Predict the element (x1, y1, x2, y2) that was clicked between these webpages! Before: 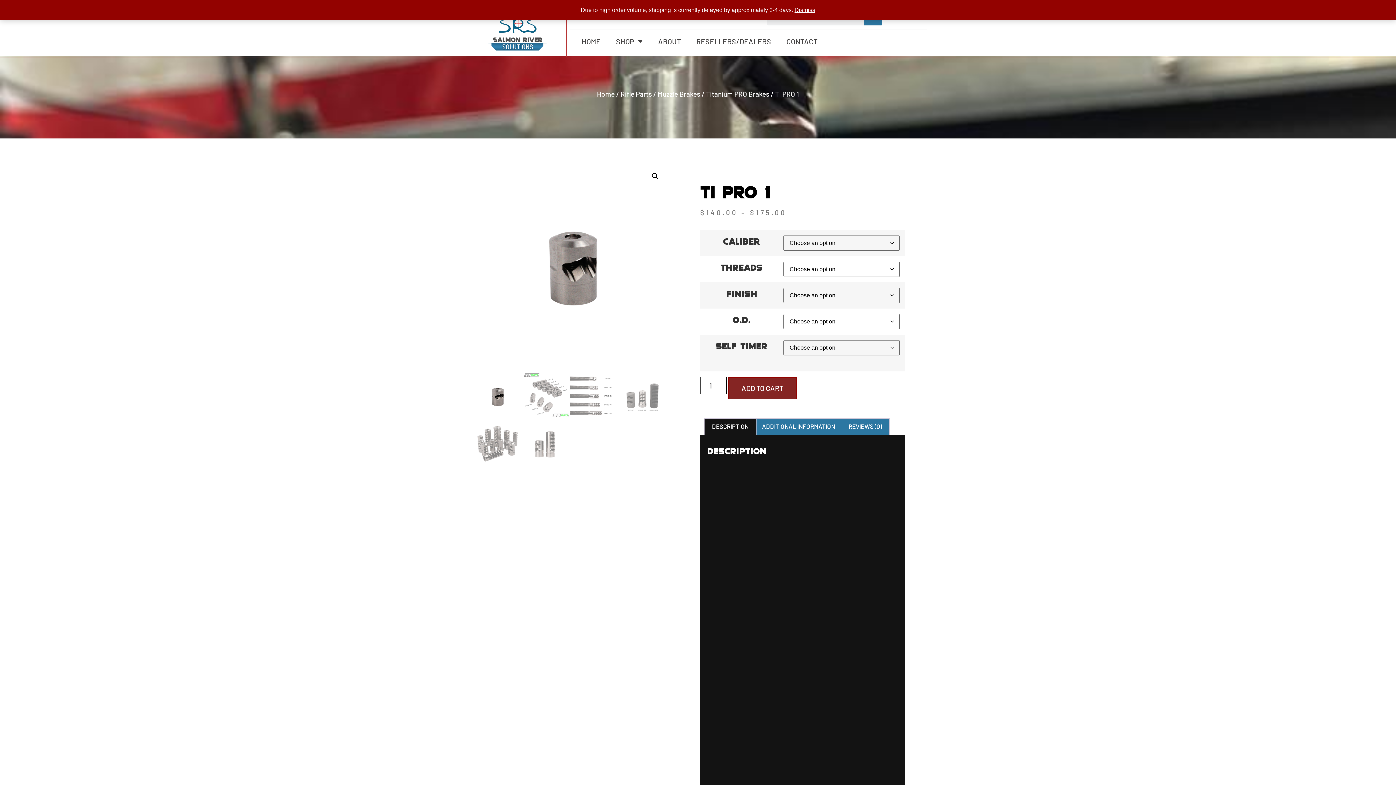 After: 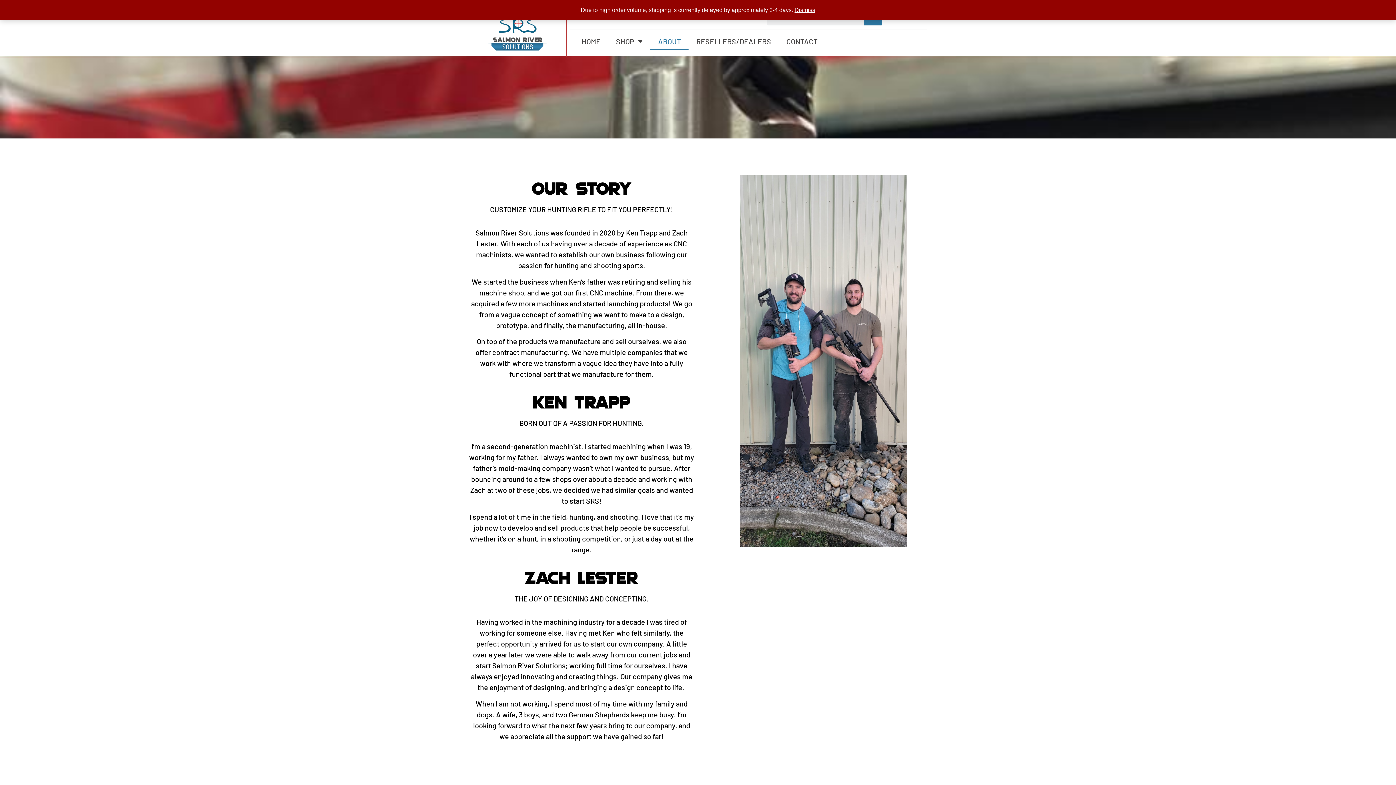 Action: label: ABOUT bbox: (650, 33, 688, 49)